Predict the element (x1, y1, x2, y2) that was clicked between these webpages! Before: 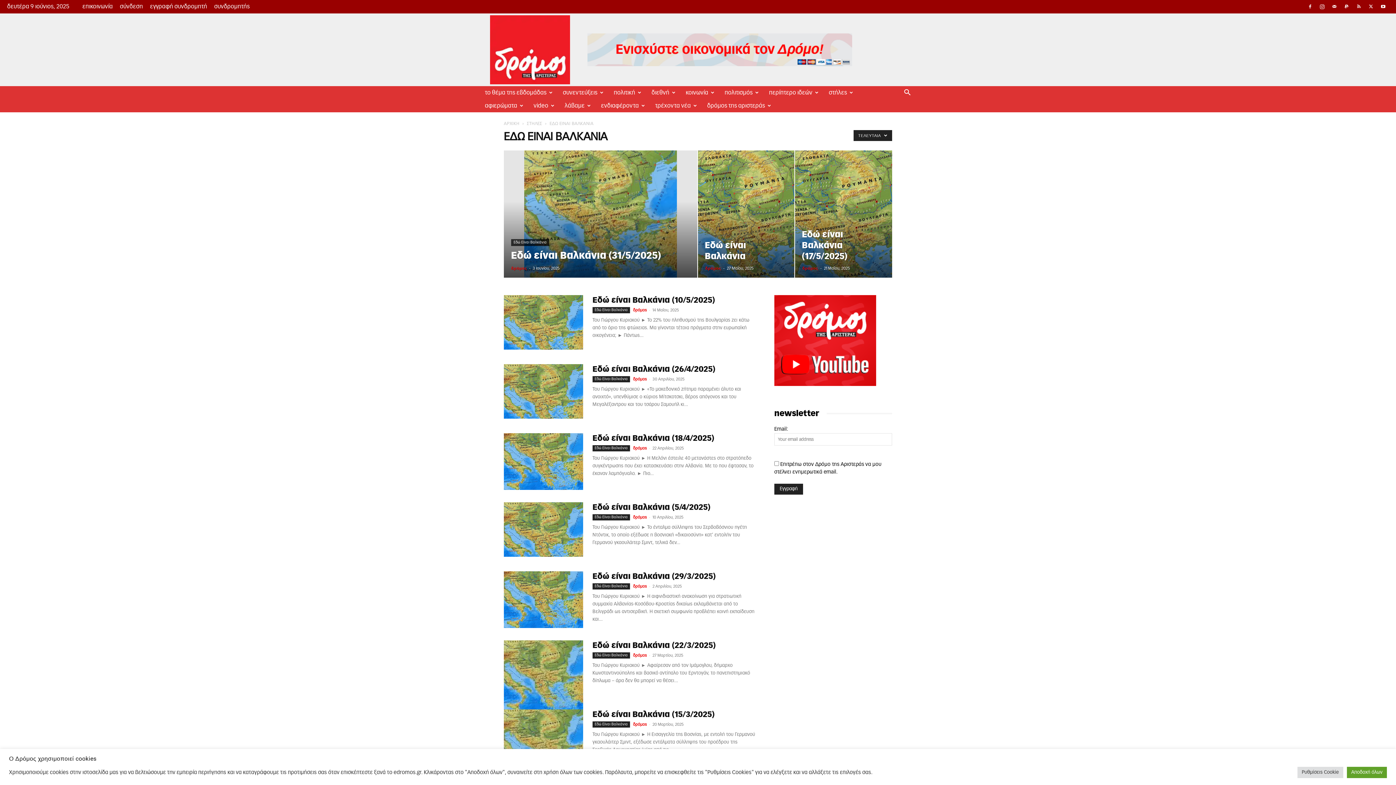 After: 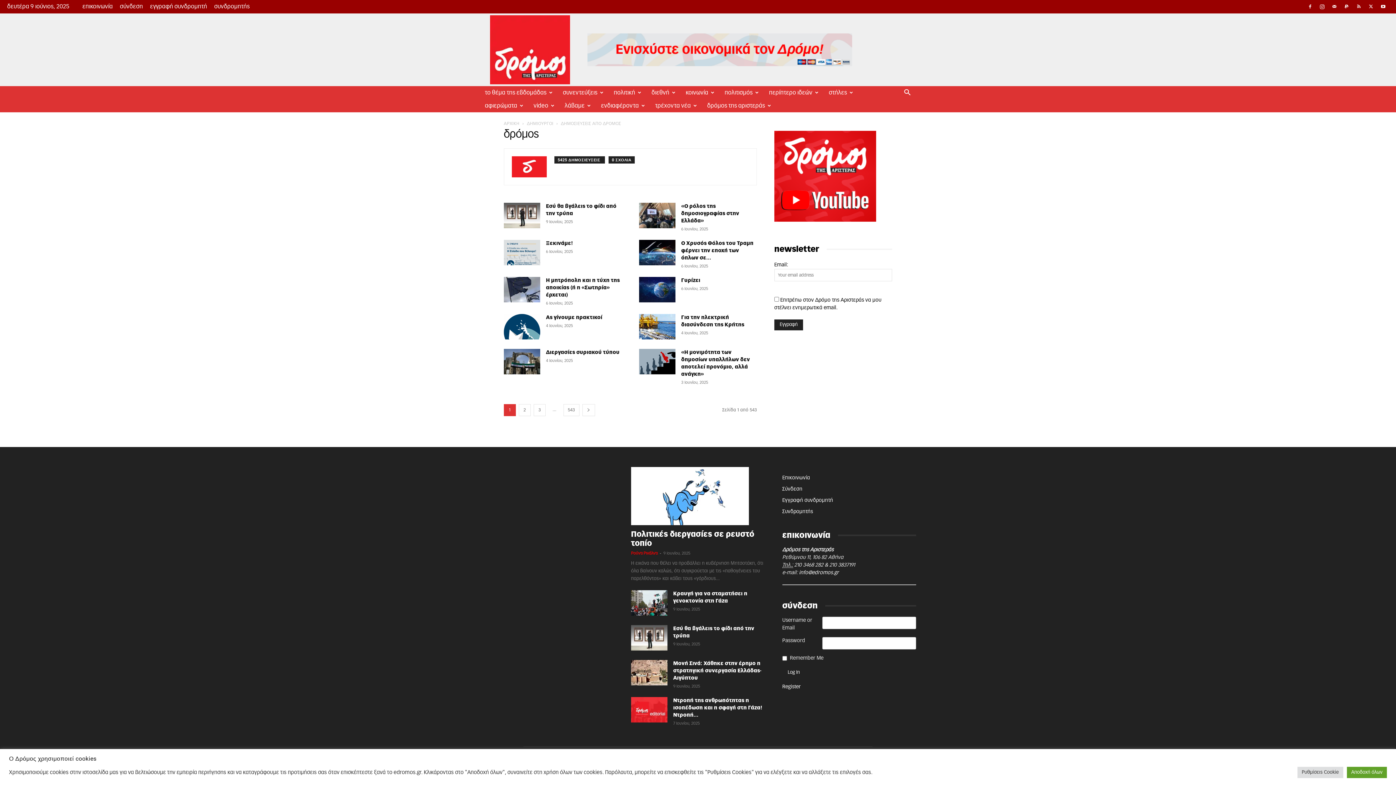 Action: label: δρόμος bbox: (802, 265, 818, 270)